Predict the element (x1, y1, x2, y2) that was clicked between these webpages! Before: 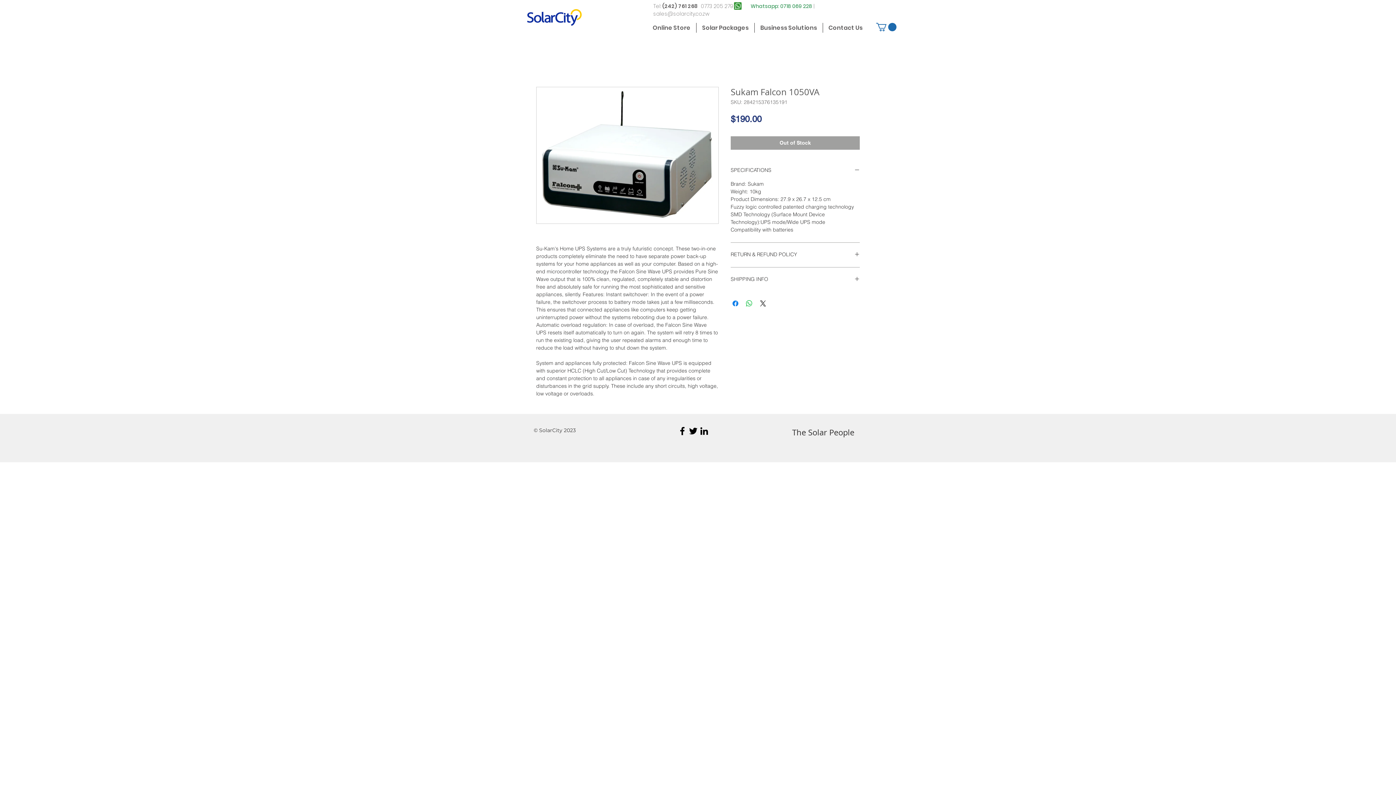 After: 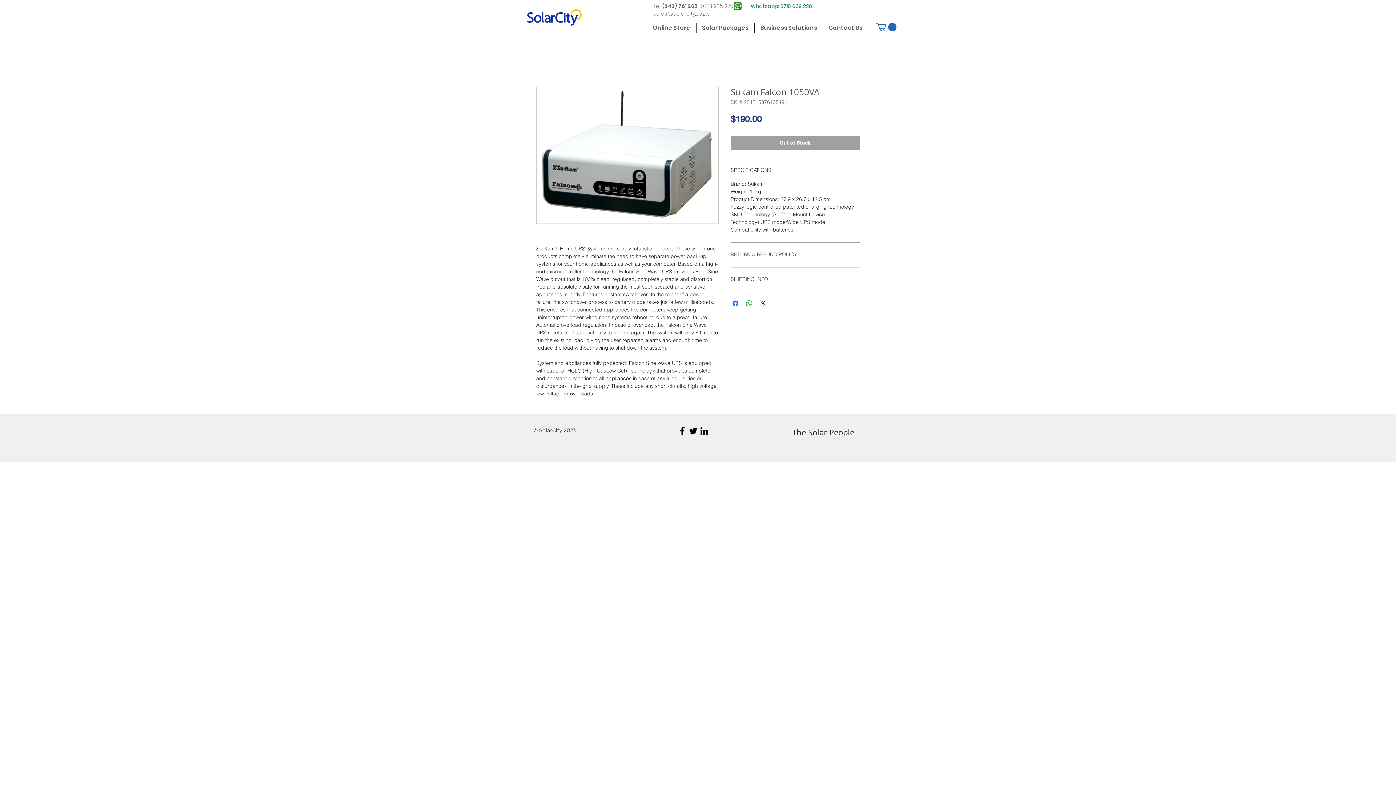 Action: label: RETURN & REFUND POLICY bbox: (730, 251, 860, 258)